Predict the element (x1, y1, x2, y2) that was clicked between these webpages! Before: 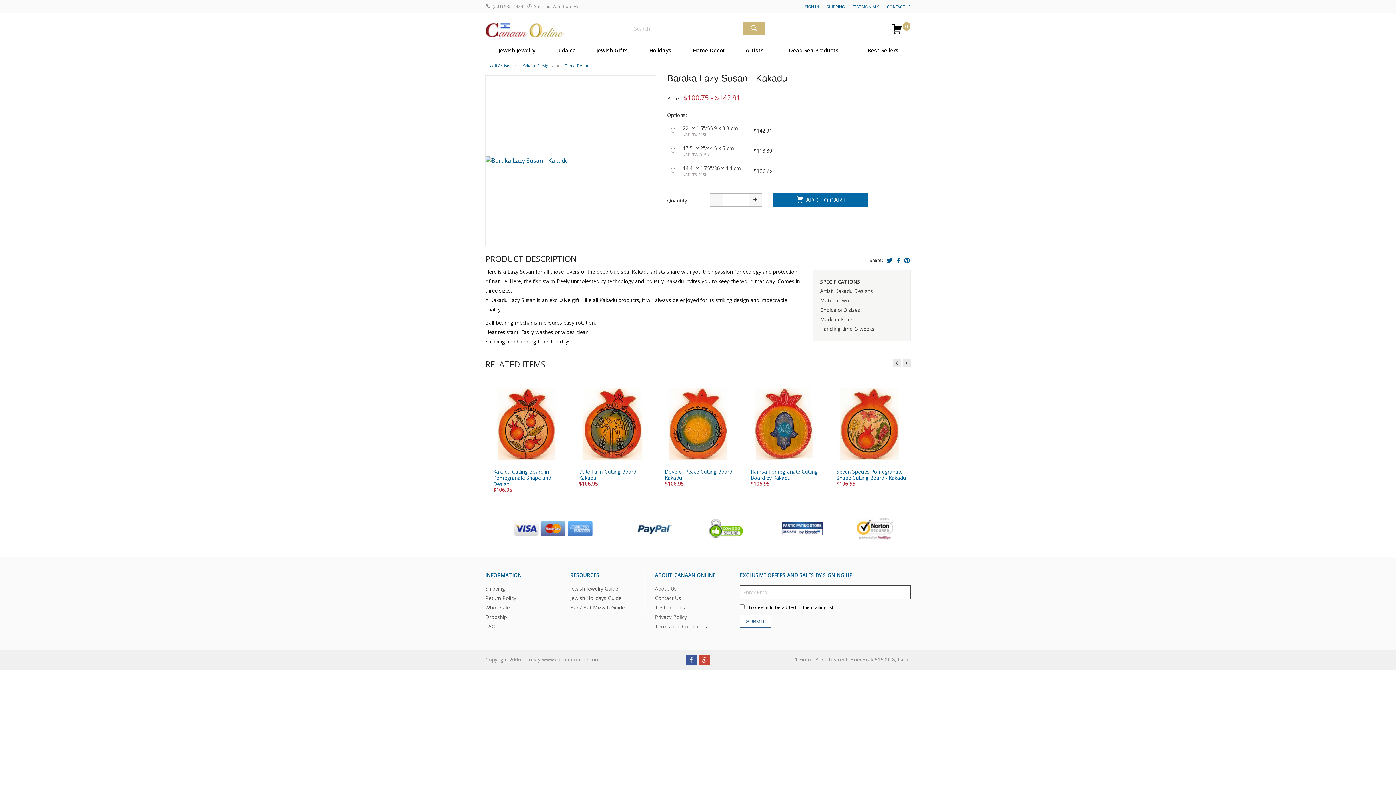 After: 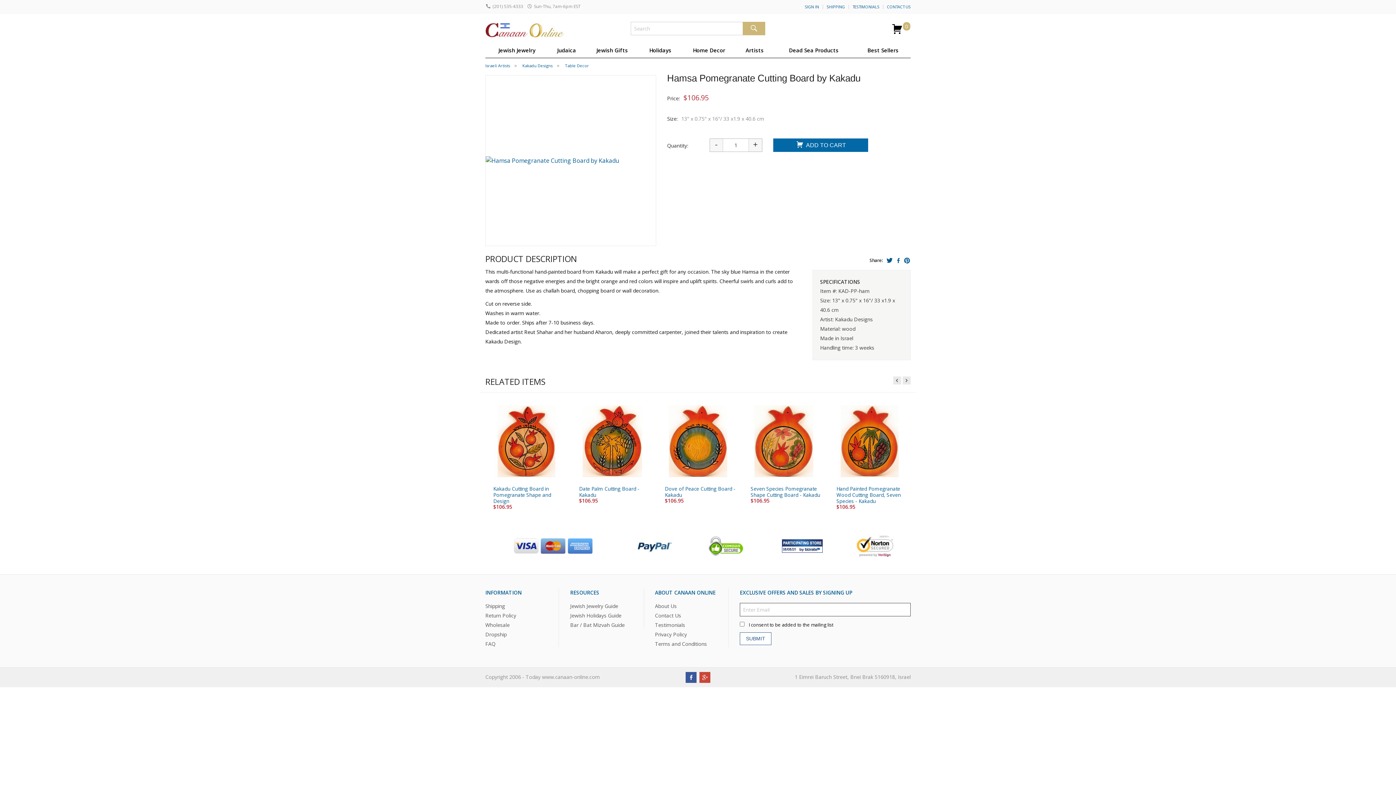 Action: label: Hamsa Pomegranate Cutting Board by Kakadu bbox: (742, 463, 825, 480)